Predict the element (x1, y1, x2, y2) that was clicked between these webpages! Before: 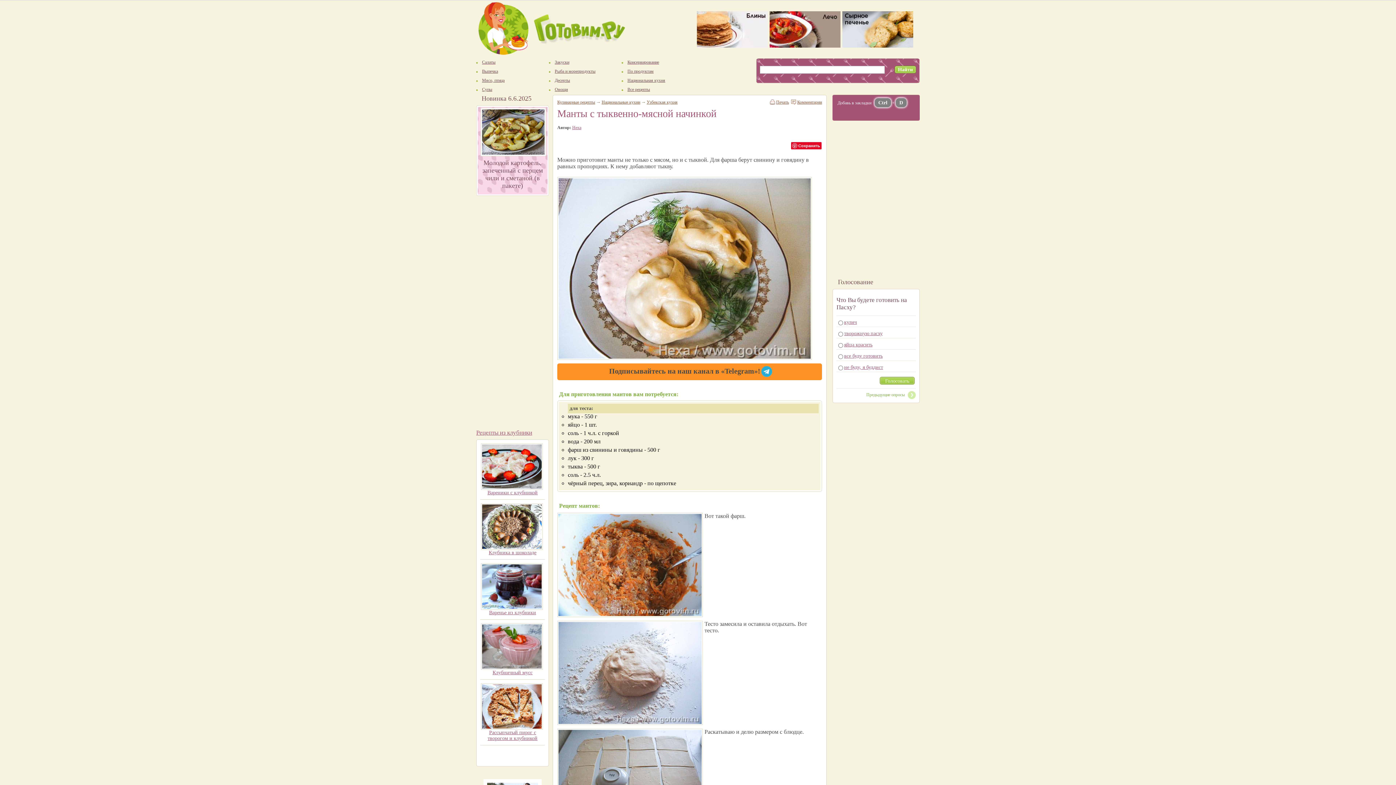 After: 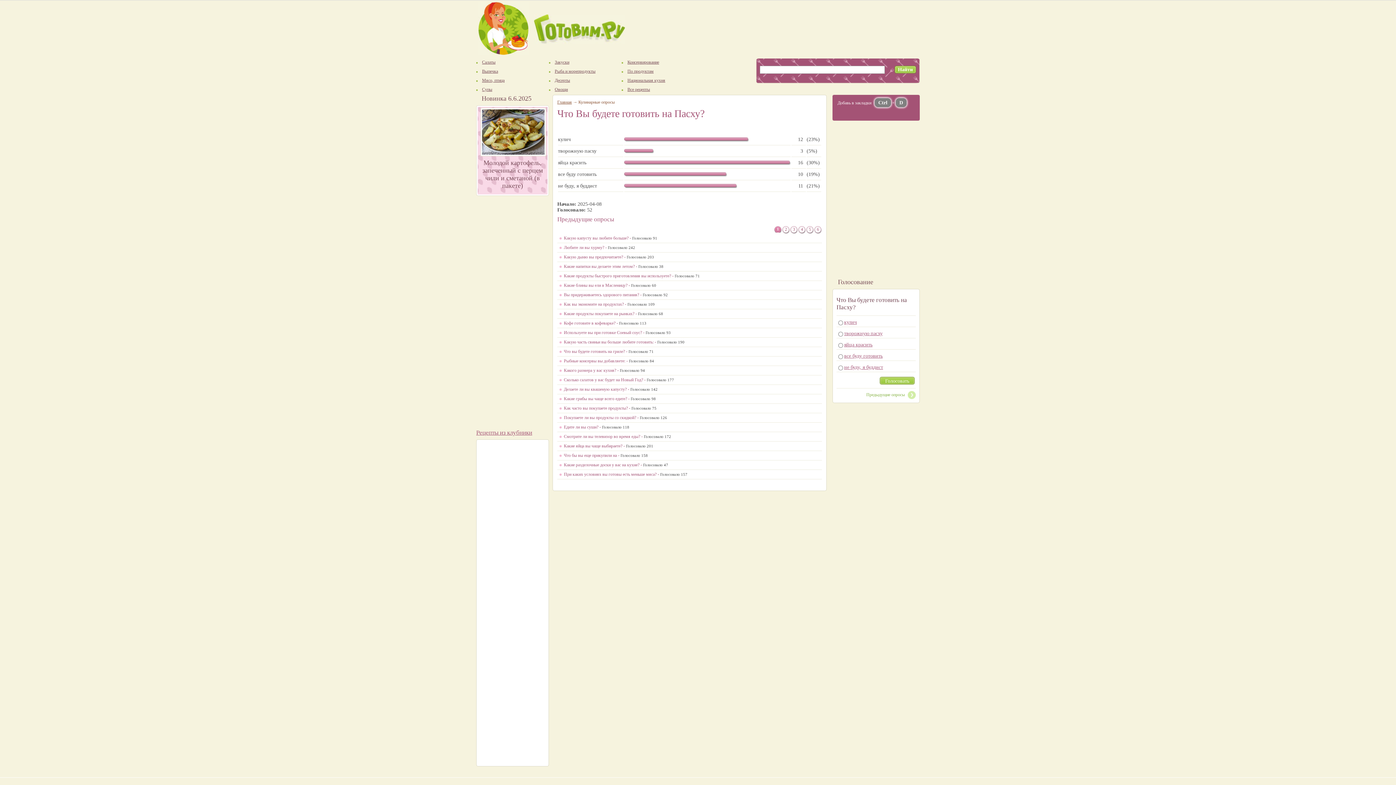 Action: bbox: (906, 392, 916, 397)